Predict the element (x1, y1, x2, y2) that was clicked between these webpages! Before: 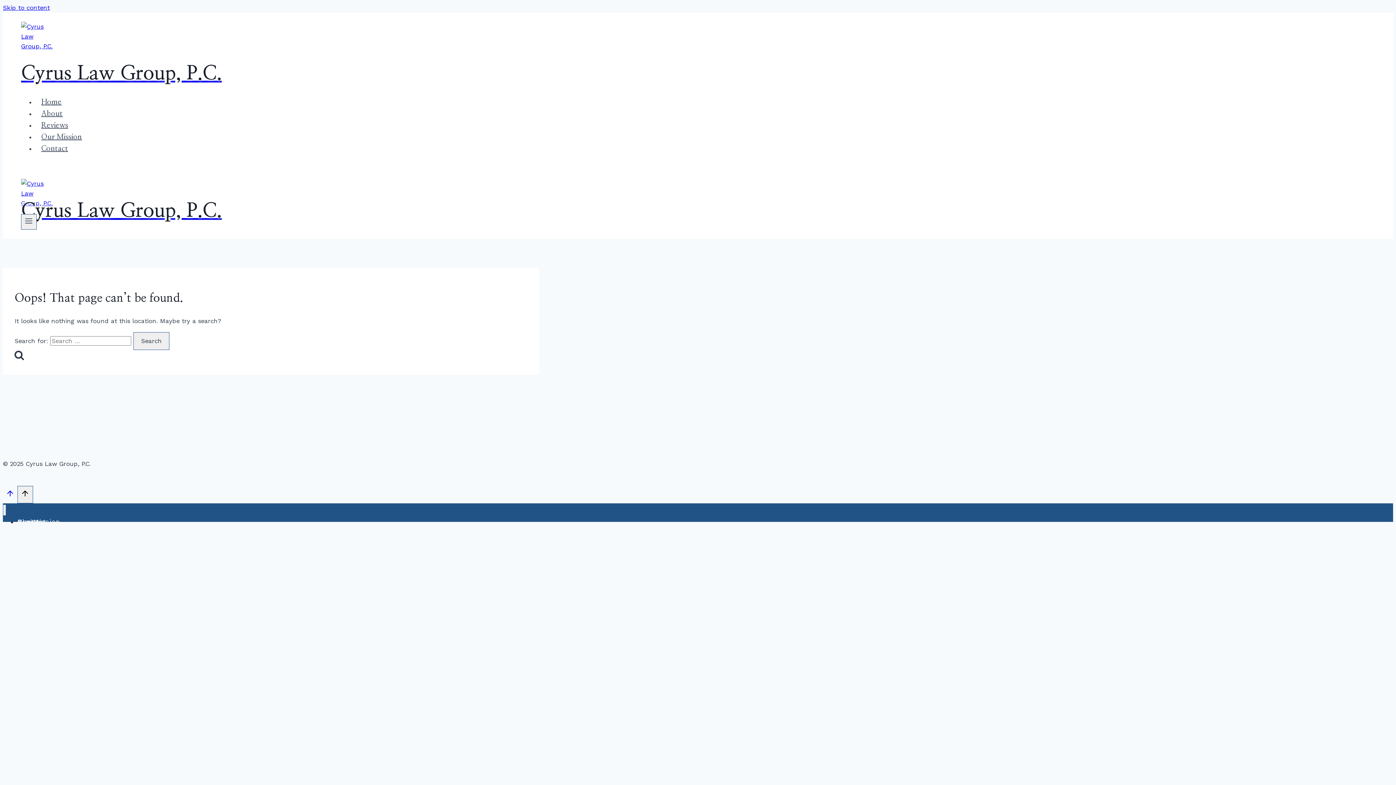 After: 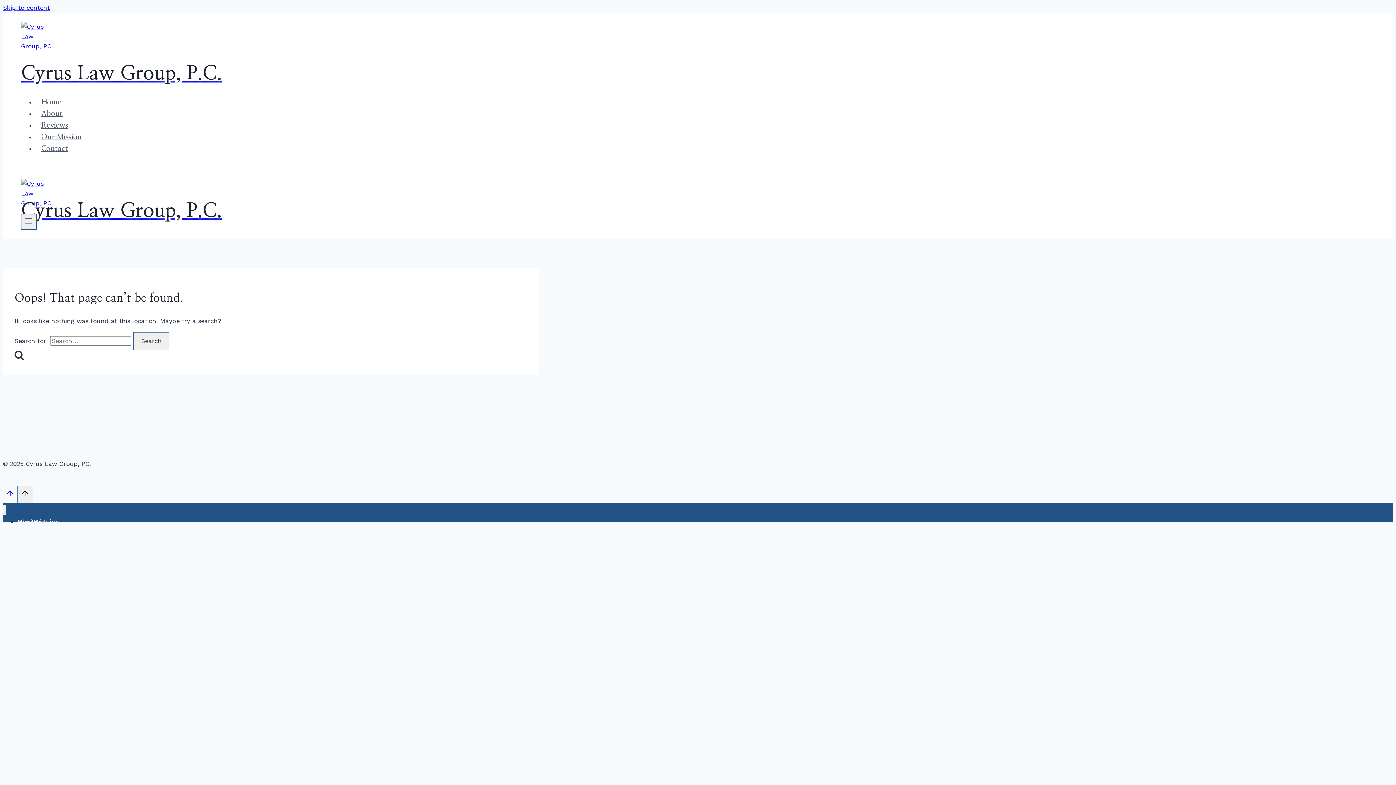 Action: bbox: (2, 488, 17, 503) label: Scroll to top